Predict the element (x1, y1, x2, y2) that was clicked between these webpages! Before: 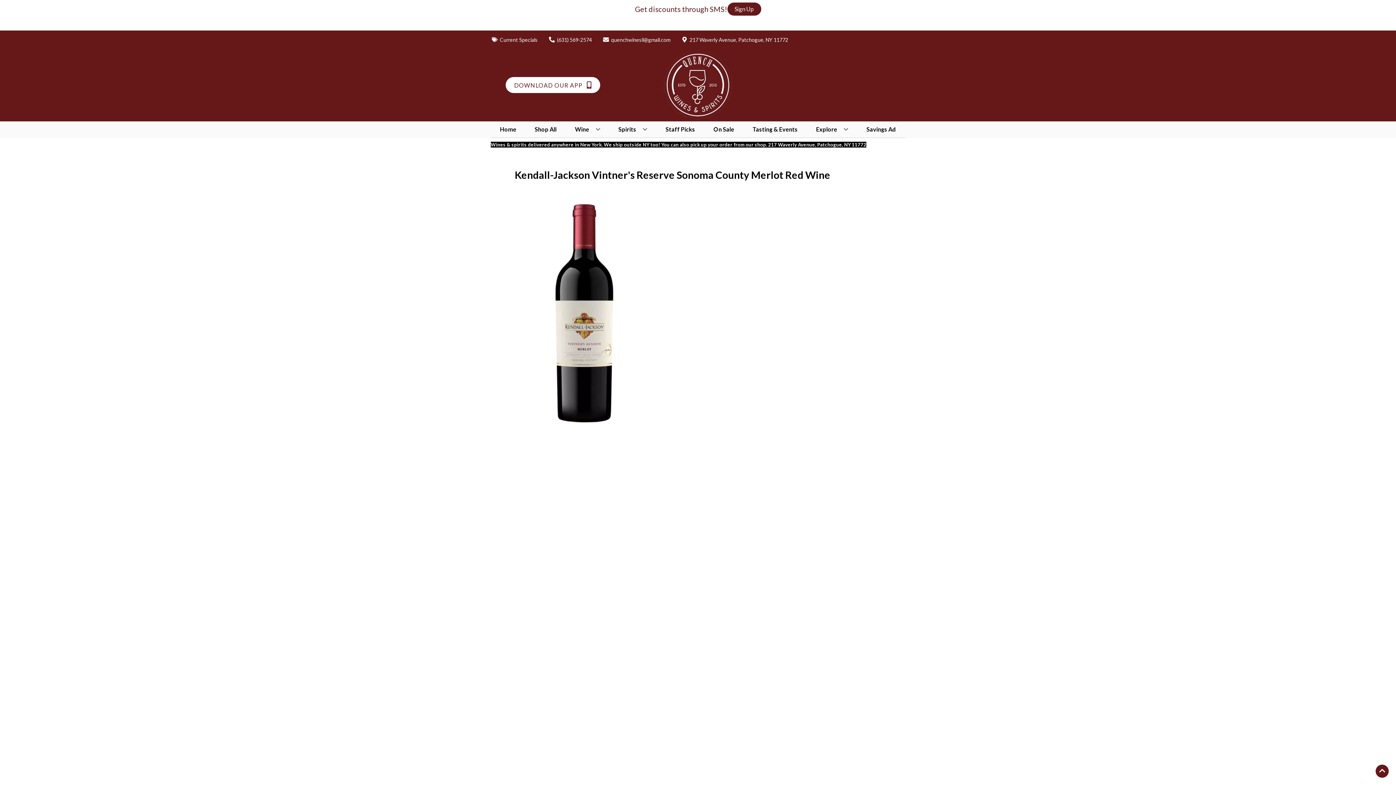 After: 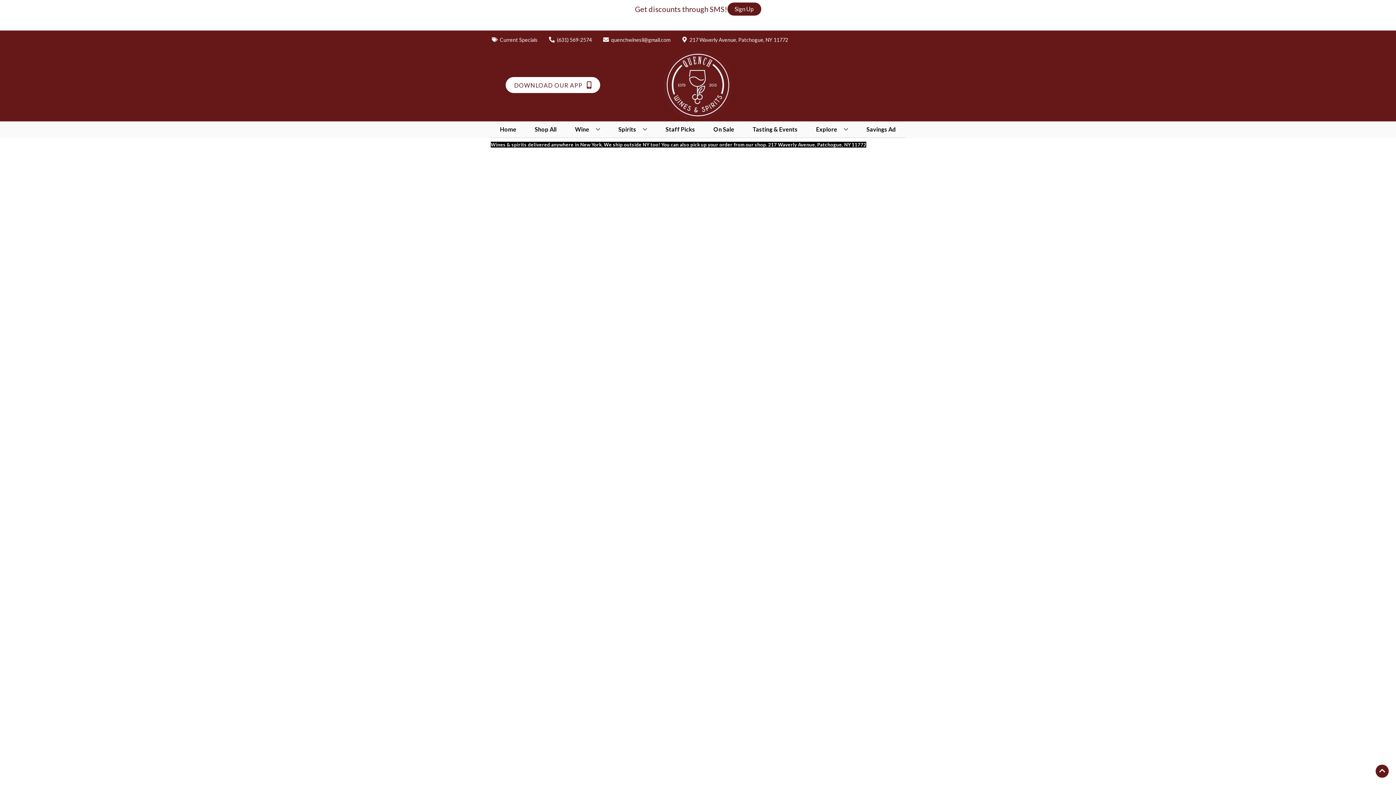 Action: label: Staff Picks bbox: (662, 121, 698, 137)